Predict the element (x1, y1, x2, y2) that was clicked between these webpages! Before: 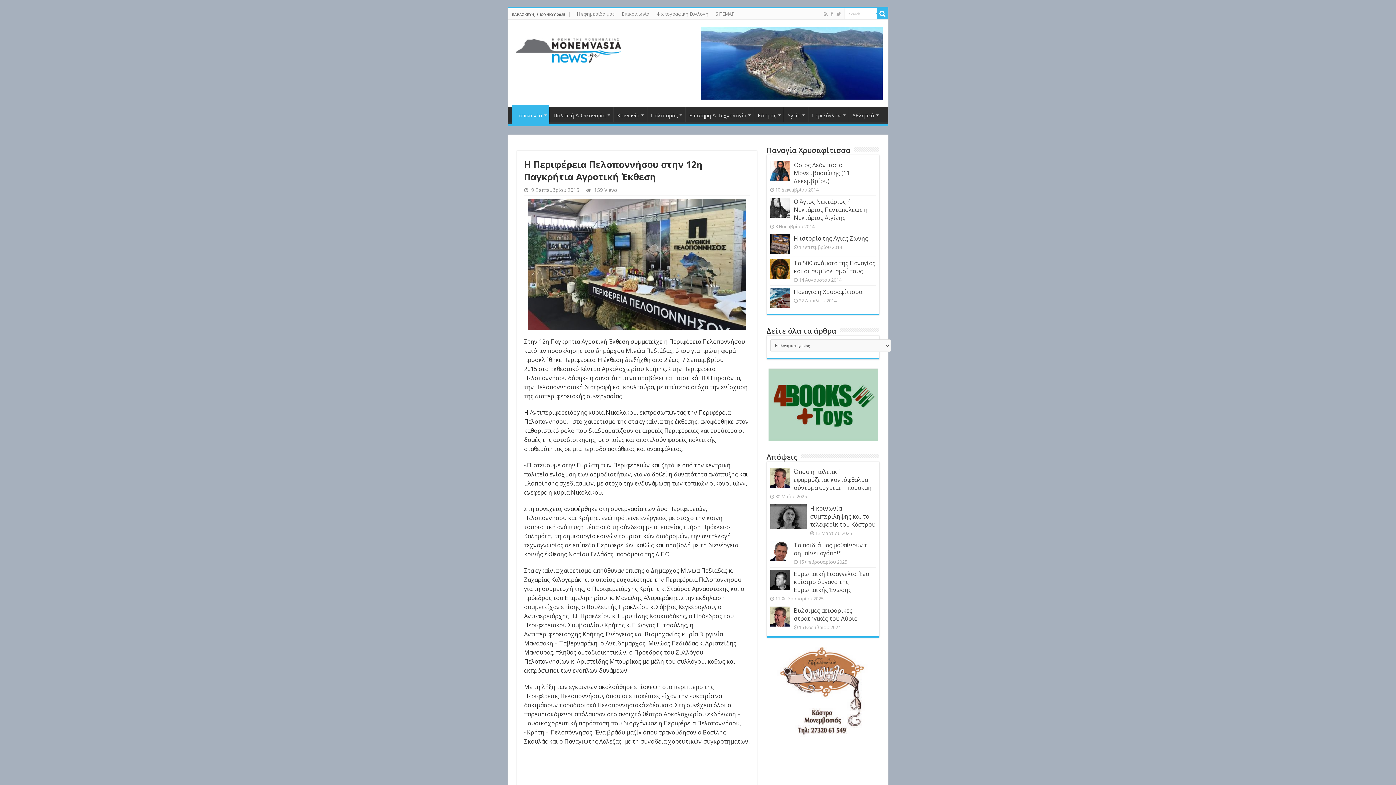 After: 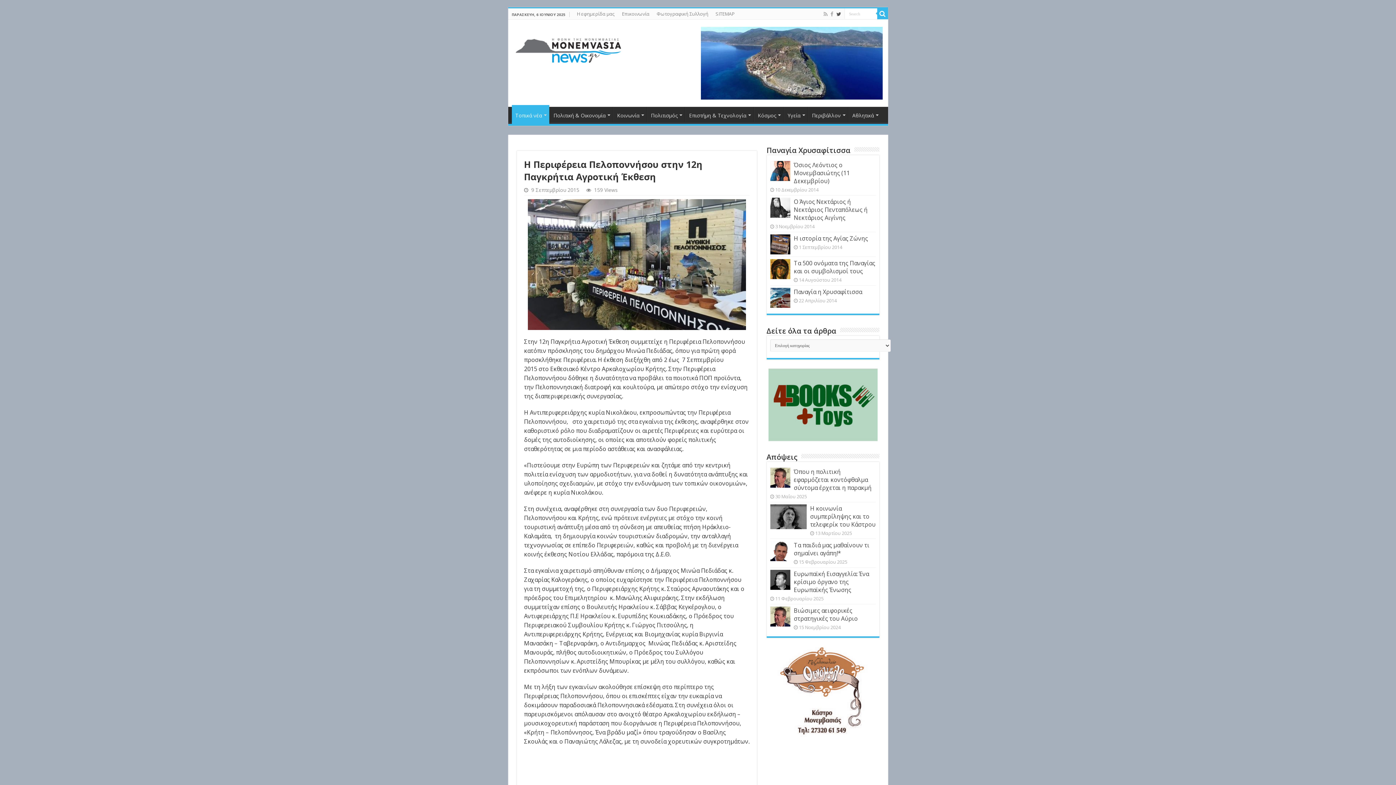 Action: bbox: (835, 9, 842, 18)